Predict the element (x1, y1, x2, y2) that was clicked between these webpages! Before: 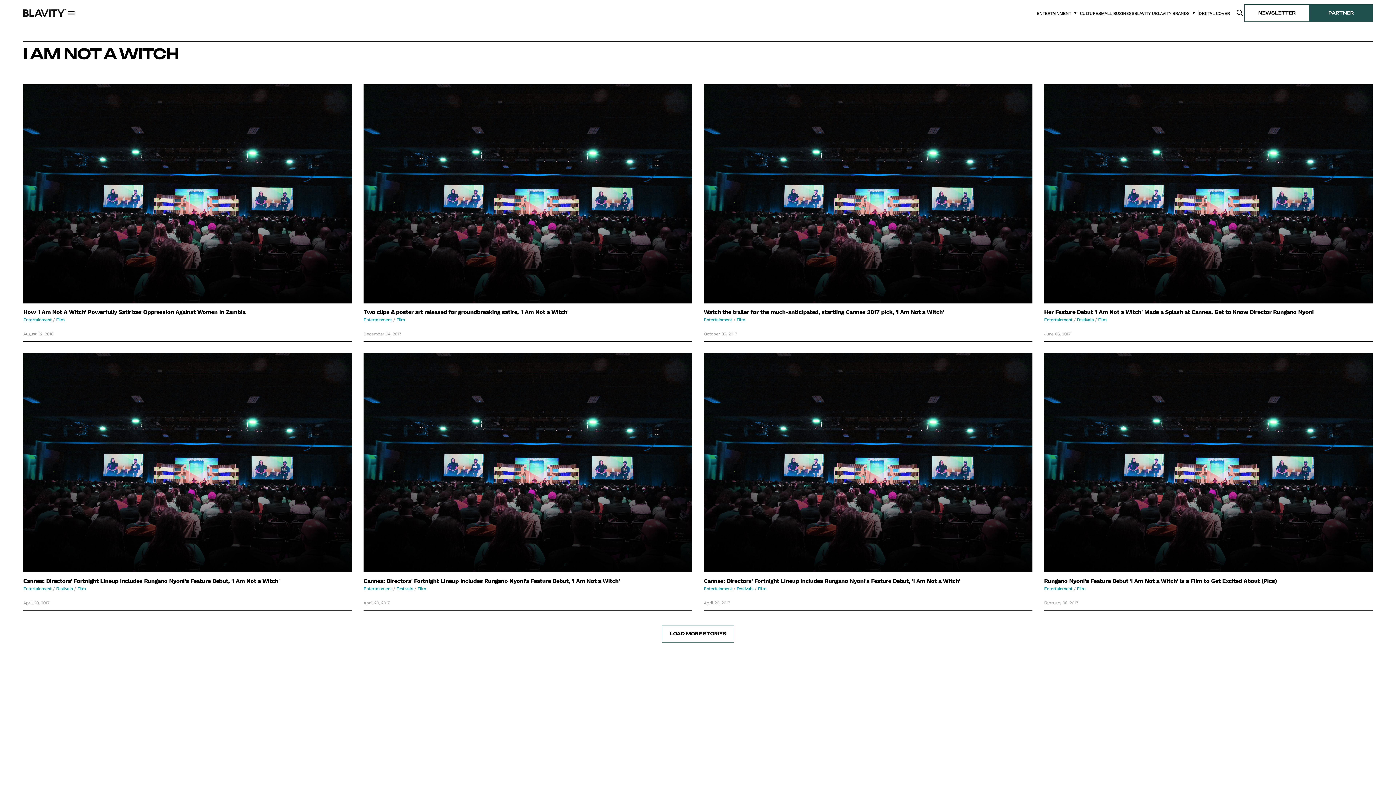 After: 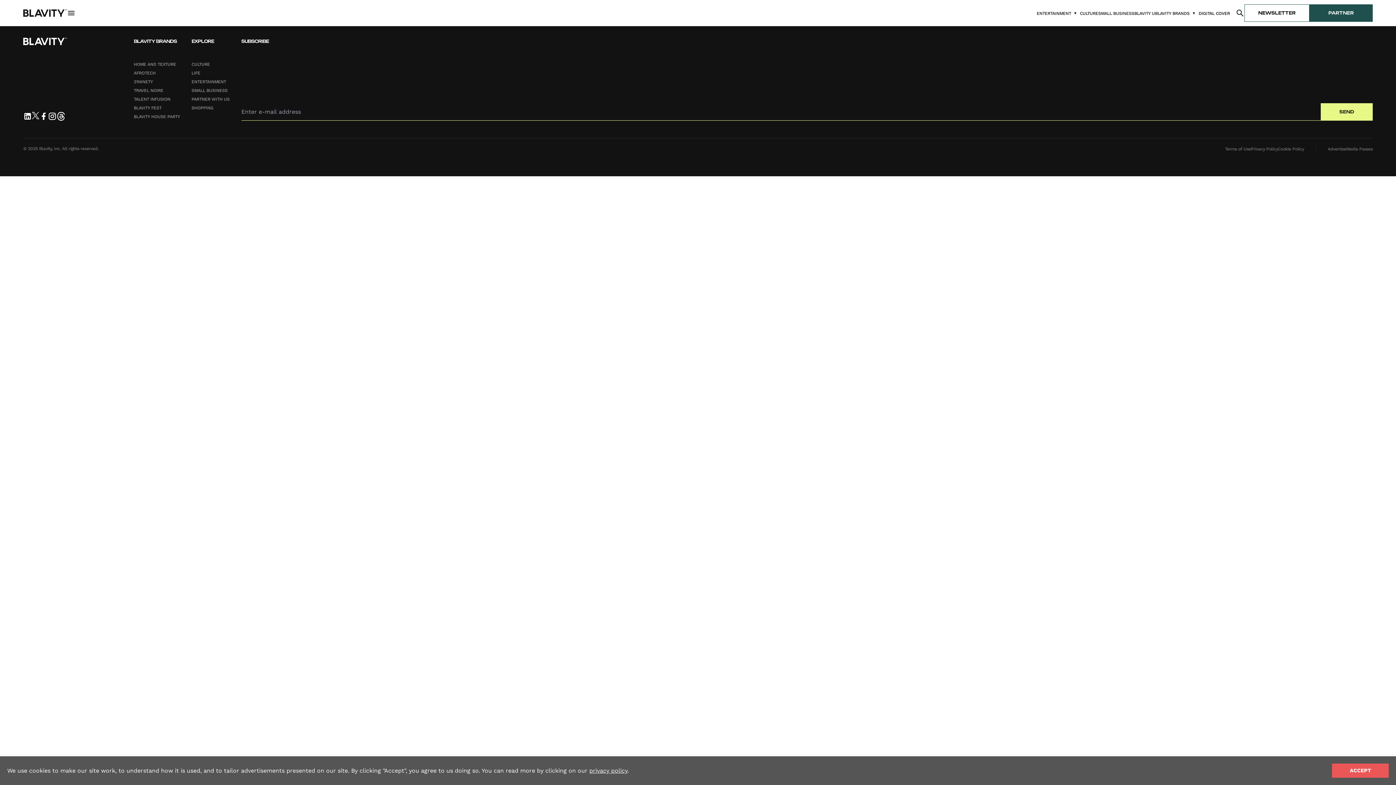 Action: label: Entertainment bbox: (23, 586, 51, 591)